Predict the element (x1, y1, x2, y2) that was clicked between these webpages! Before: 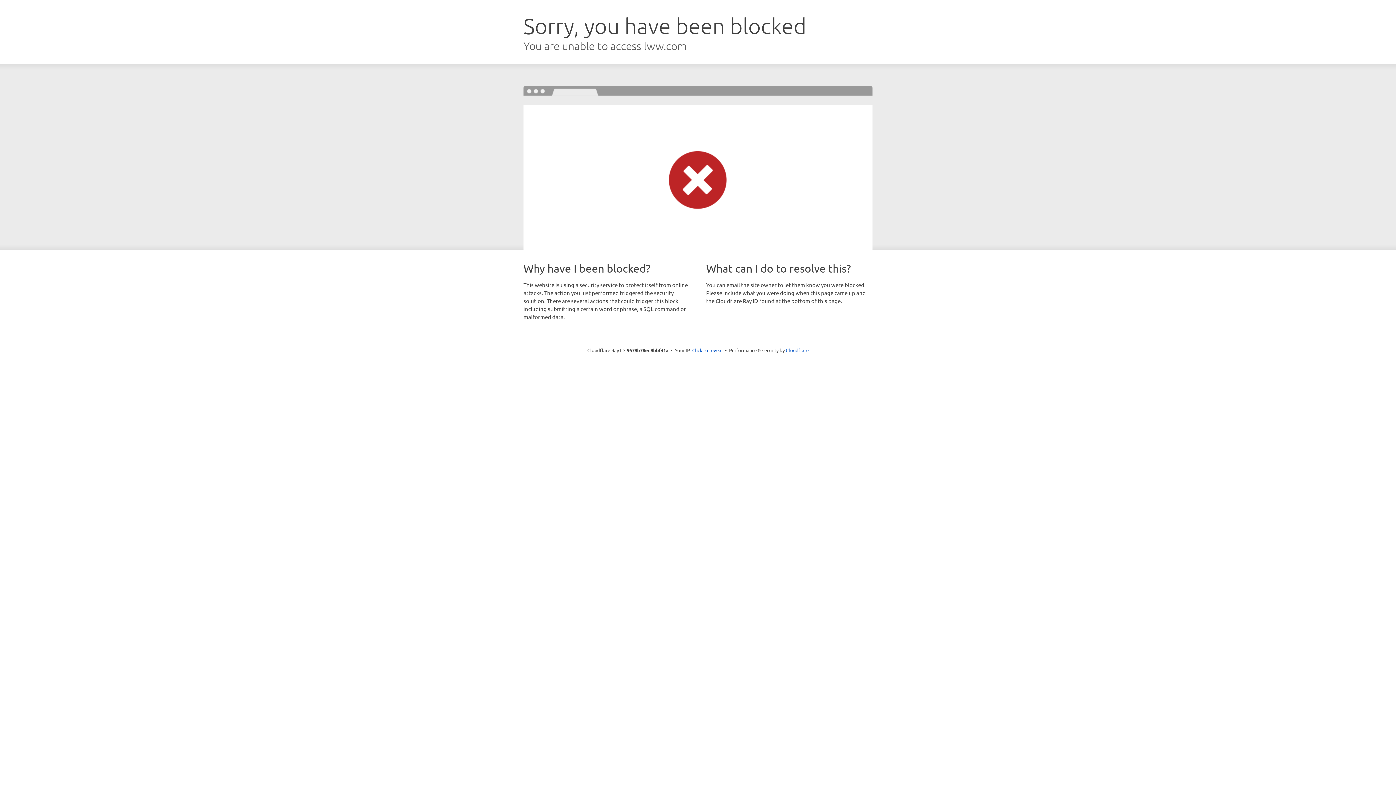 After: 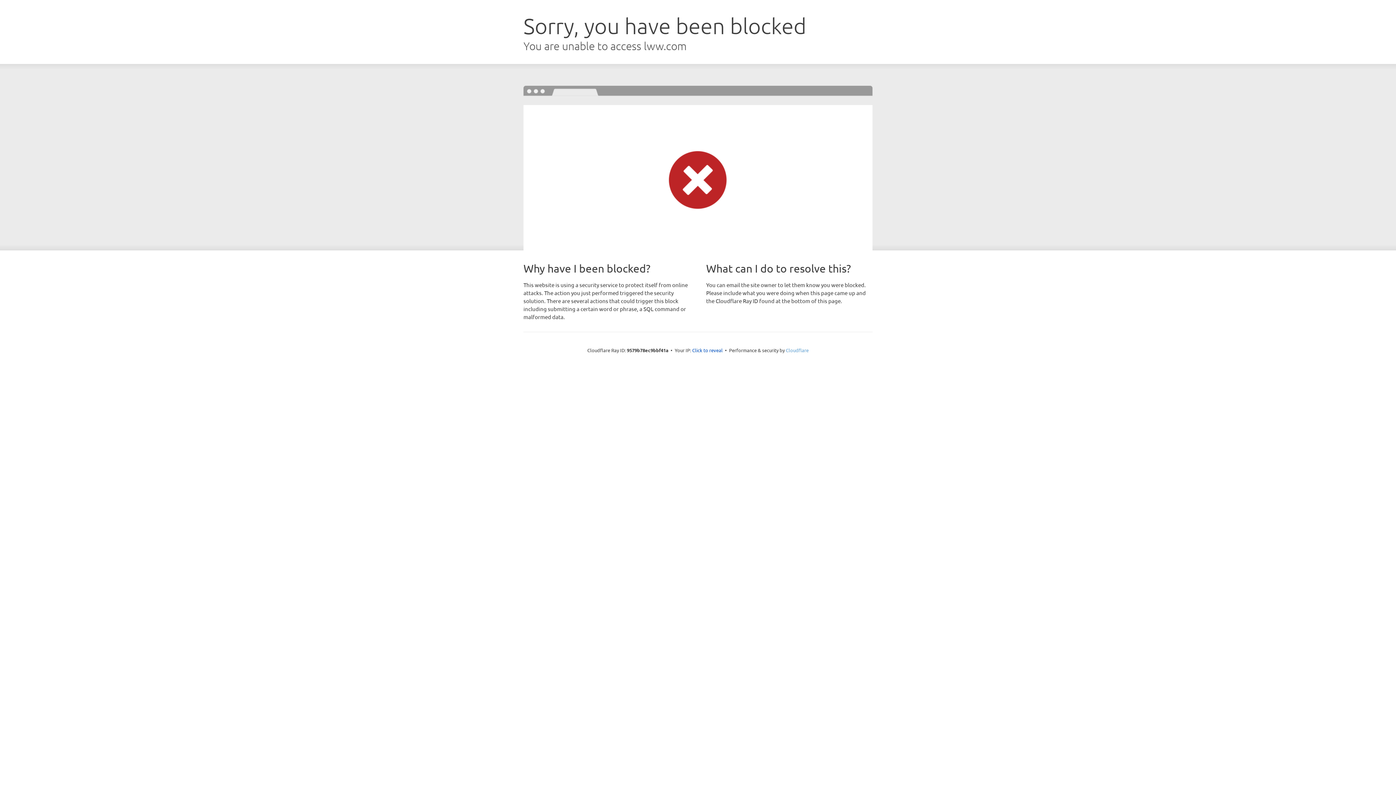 Action: label: Cloudflare bbox: (786, 347, 808, 353)